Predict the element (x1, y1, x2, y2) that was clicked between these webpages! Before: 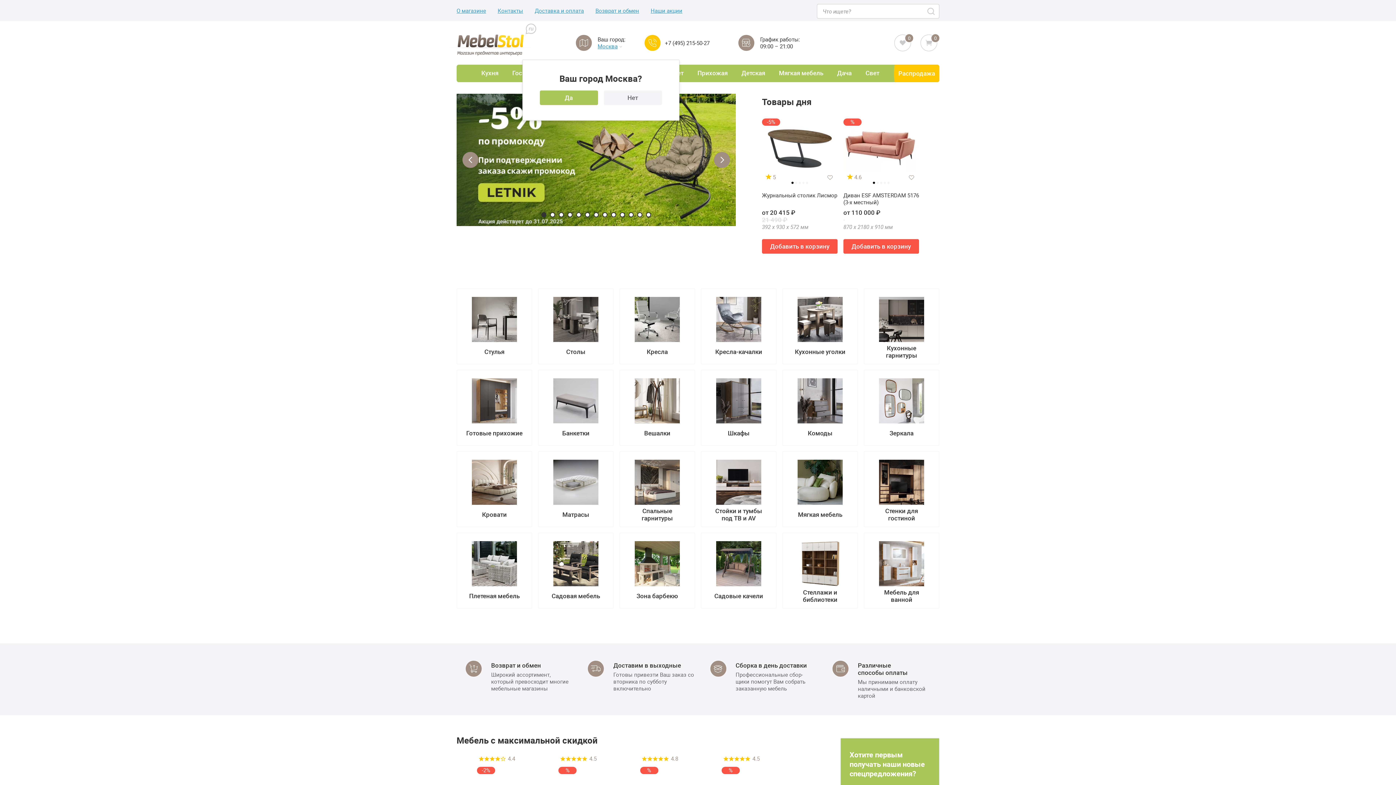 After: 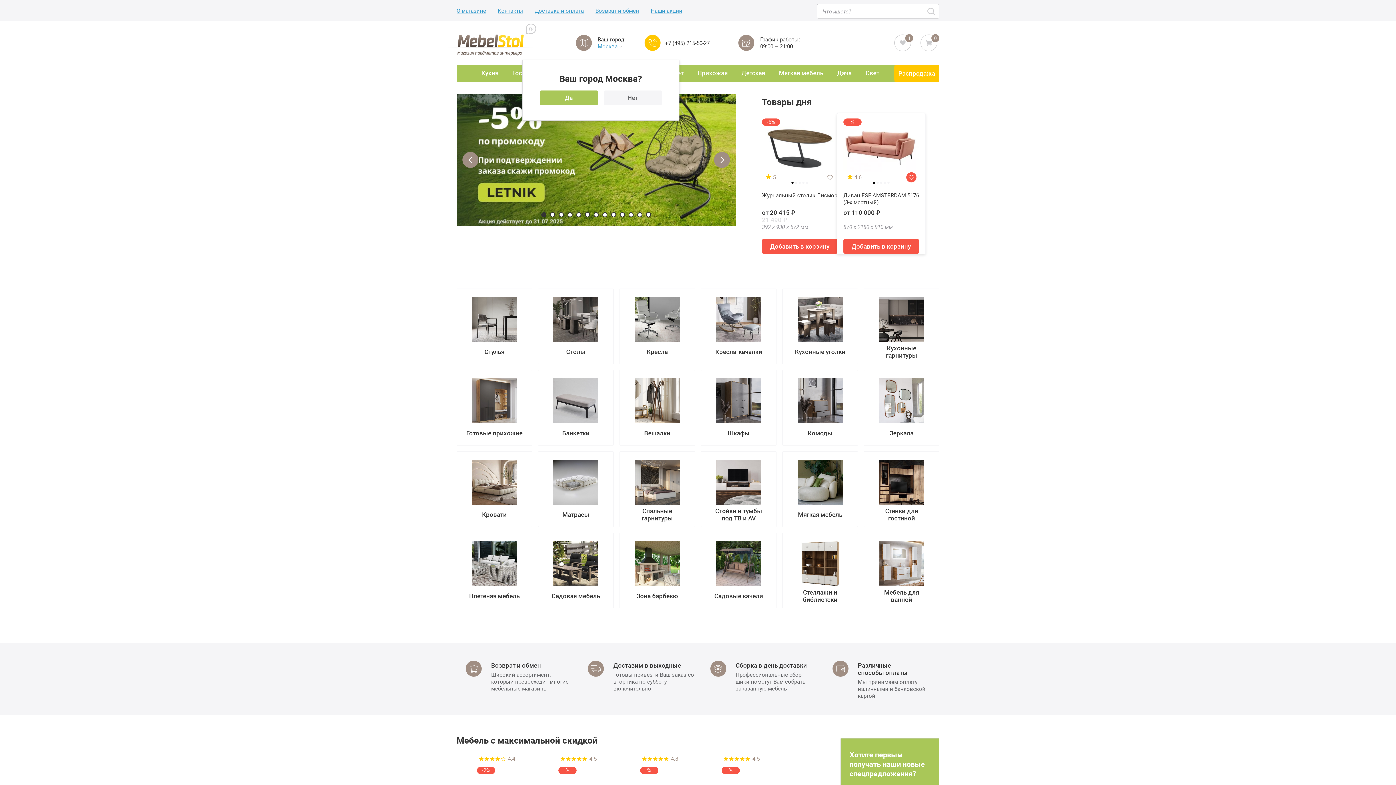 Action: label: Добавить в избранное bbox: (906, 172, 916, 182)